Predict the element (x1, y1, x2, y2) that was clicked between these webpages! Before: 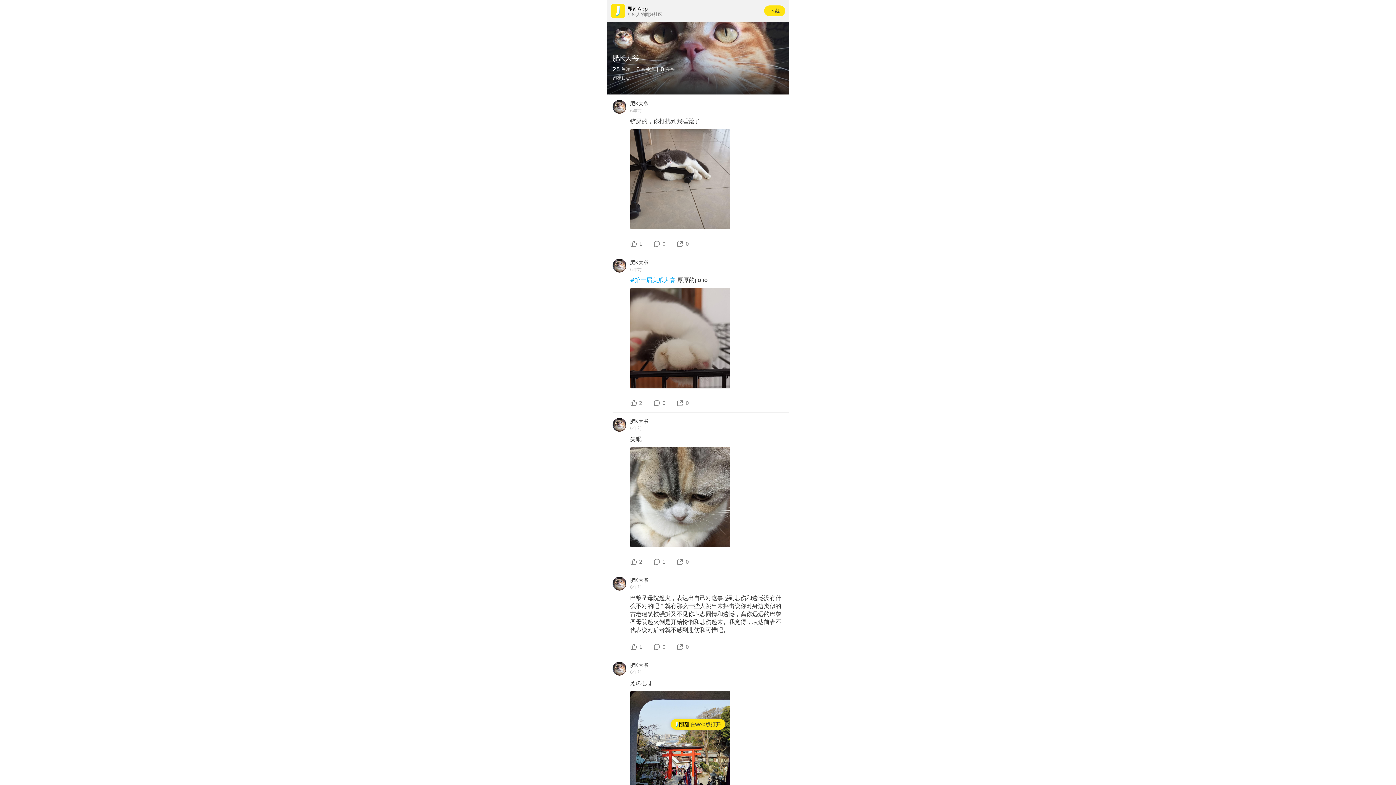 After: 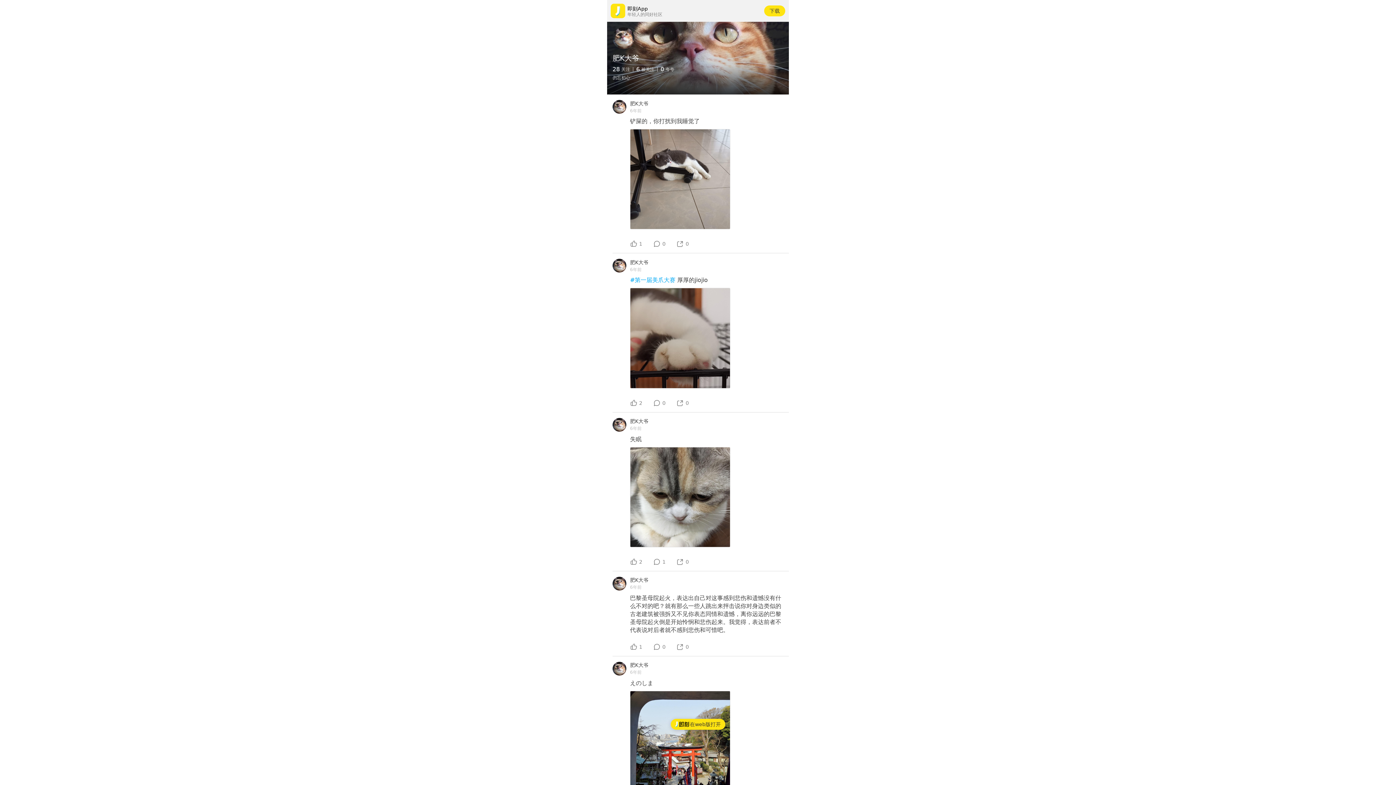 Action: bbox: (612, 27, 634, 49)